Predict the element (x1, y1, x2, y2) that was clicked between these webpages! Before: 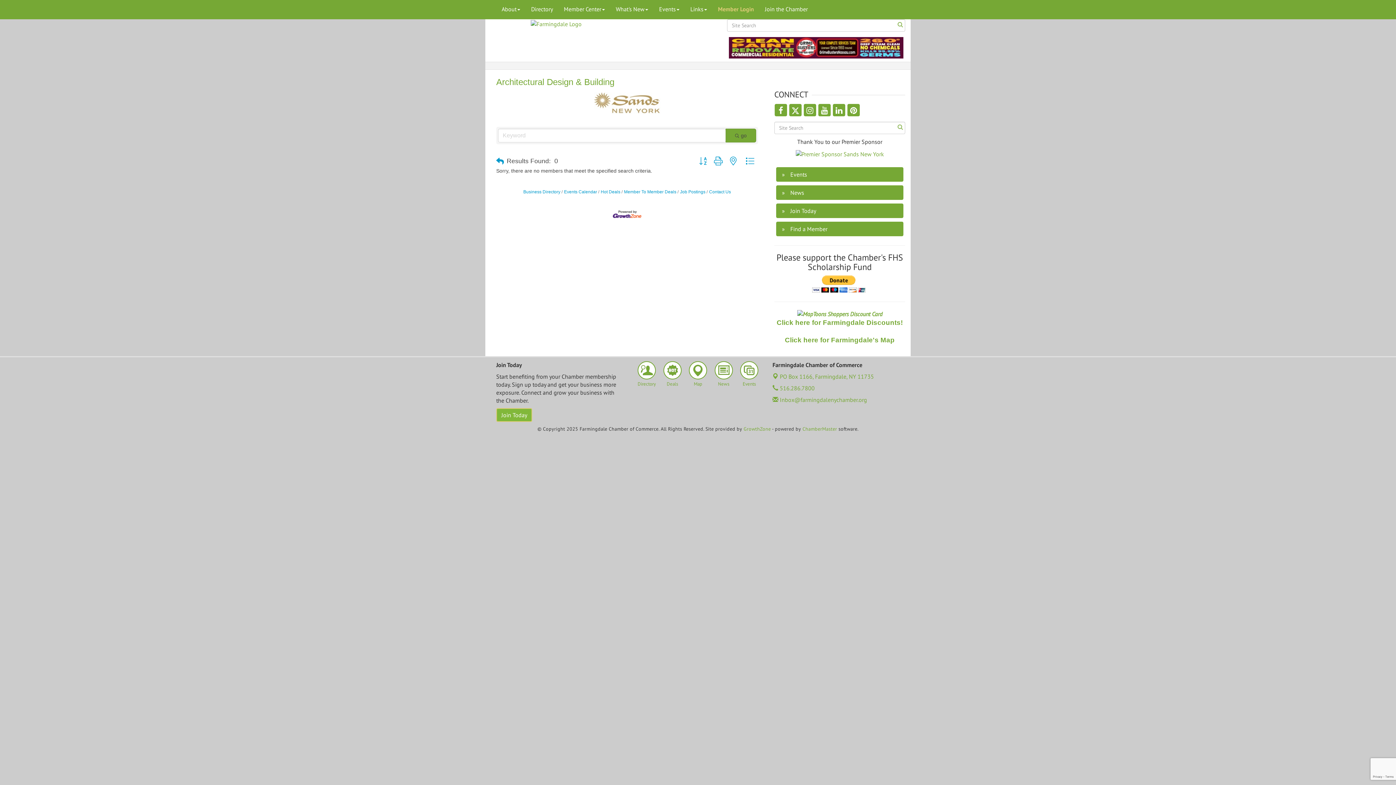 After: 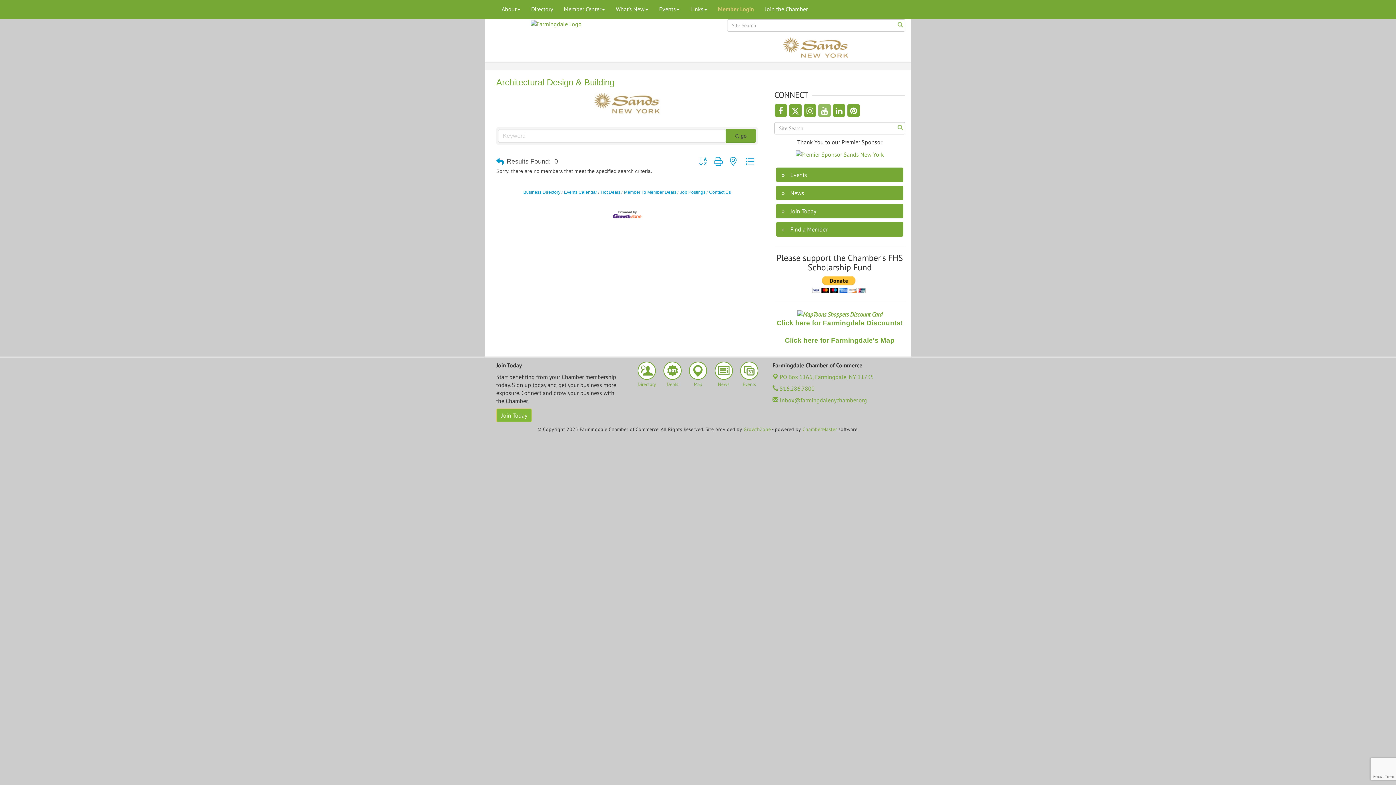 Action: bbox: (818, 104, 831, 116)